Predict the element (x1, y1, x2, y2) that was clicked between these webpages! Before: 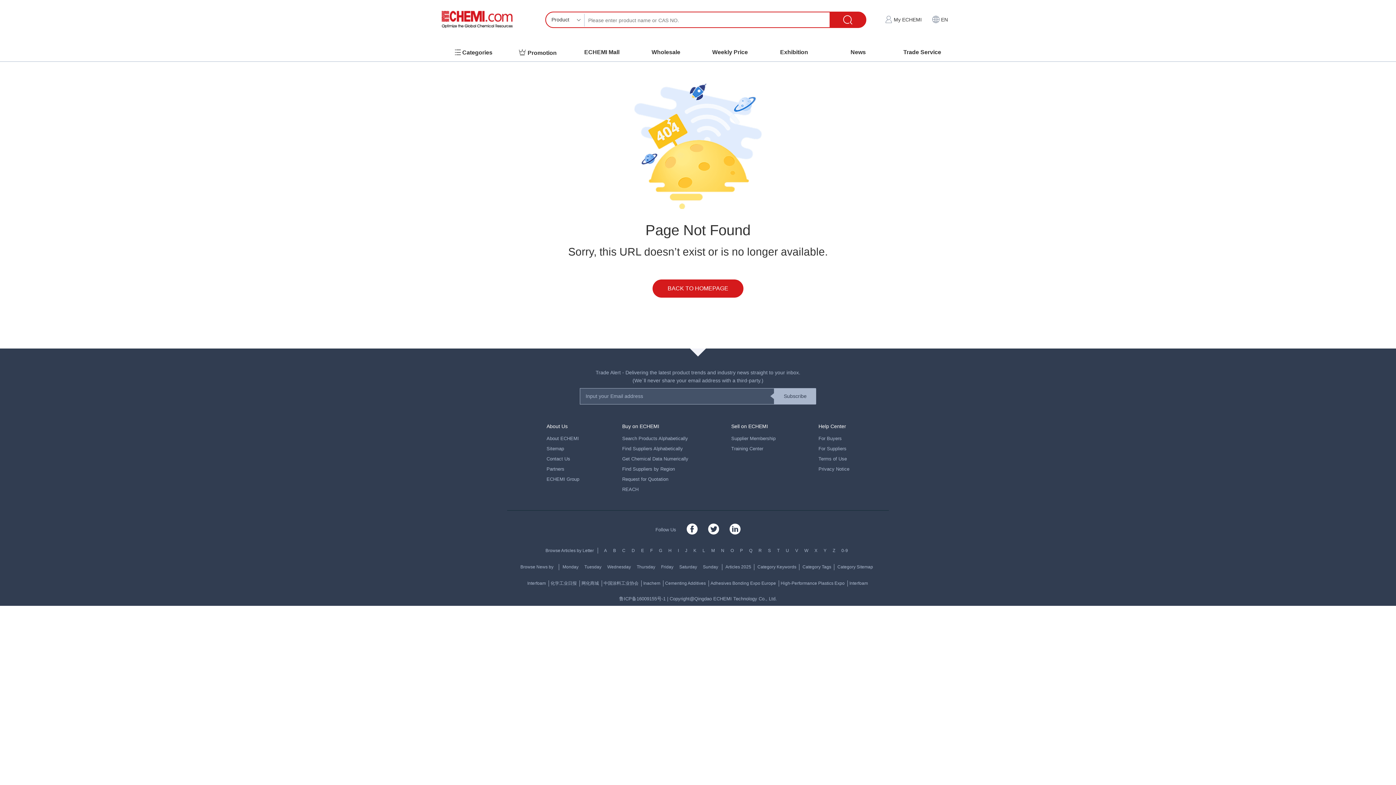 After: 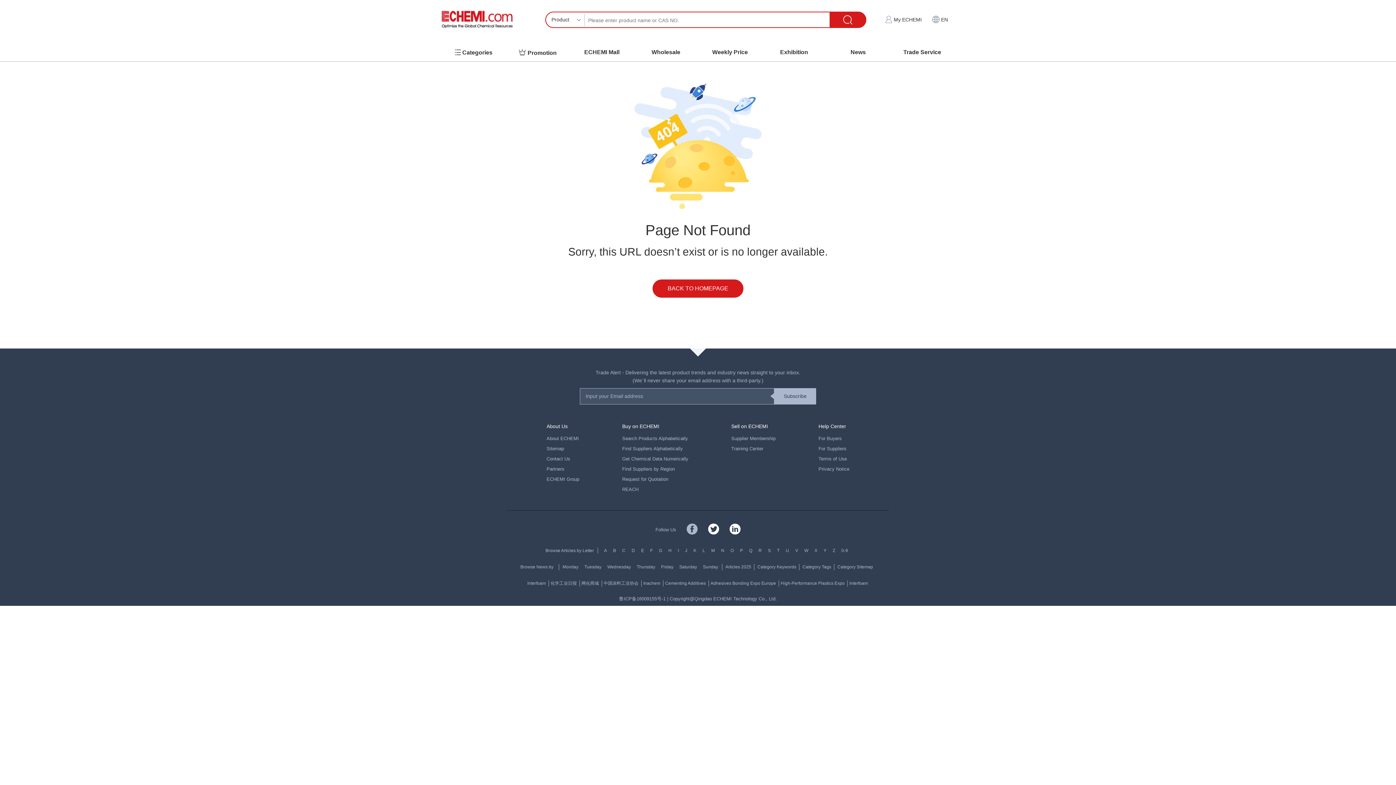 Action: label:   bbox: (677, 528, 699, 534)